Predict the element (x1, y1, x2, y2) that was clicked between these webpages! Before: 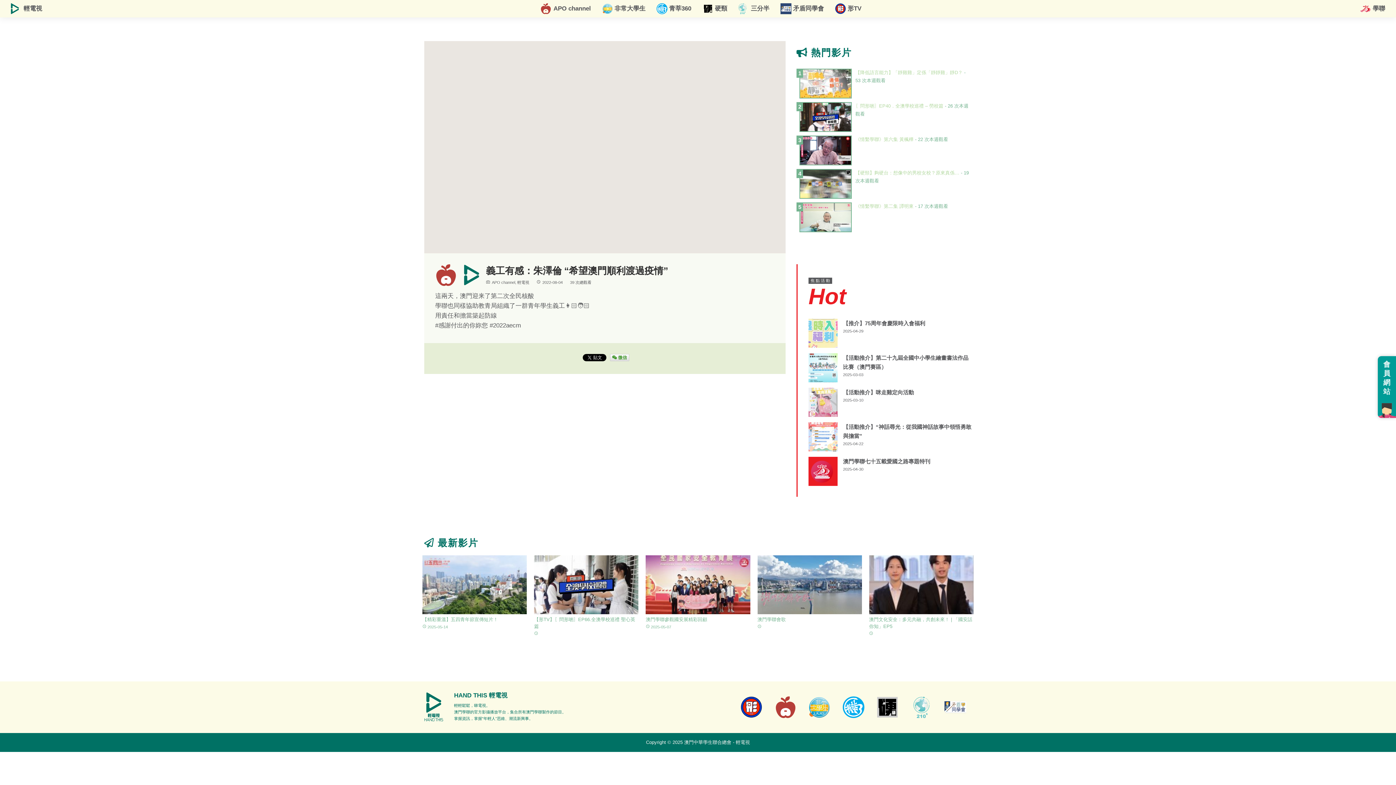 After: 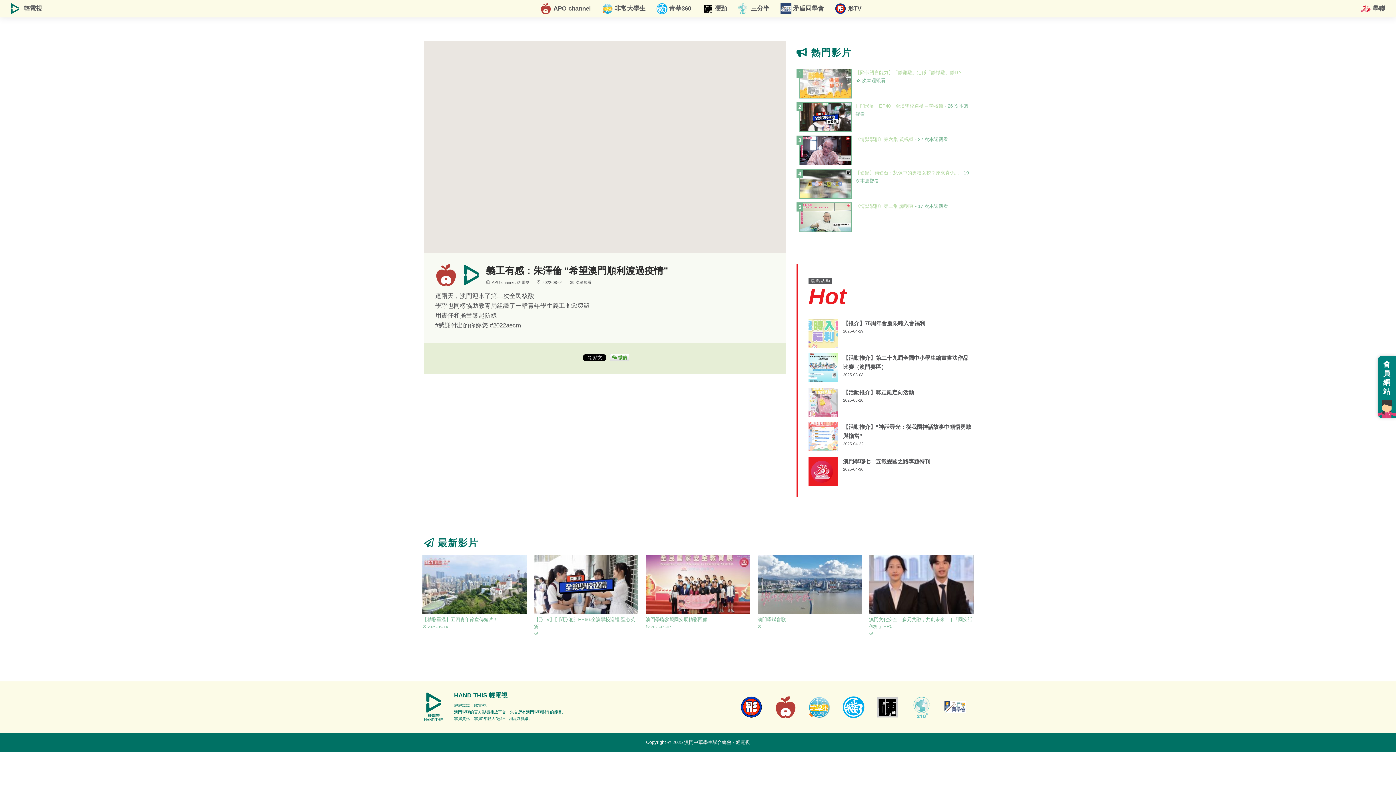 Action: label: 會員網站 bbox: (1378, 356, 1396, 418)